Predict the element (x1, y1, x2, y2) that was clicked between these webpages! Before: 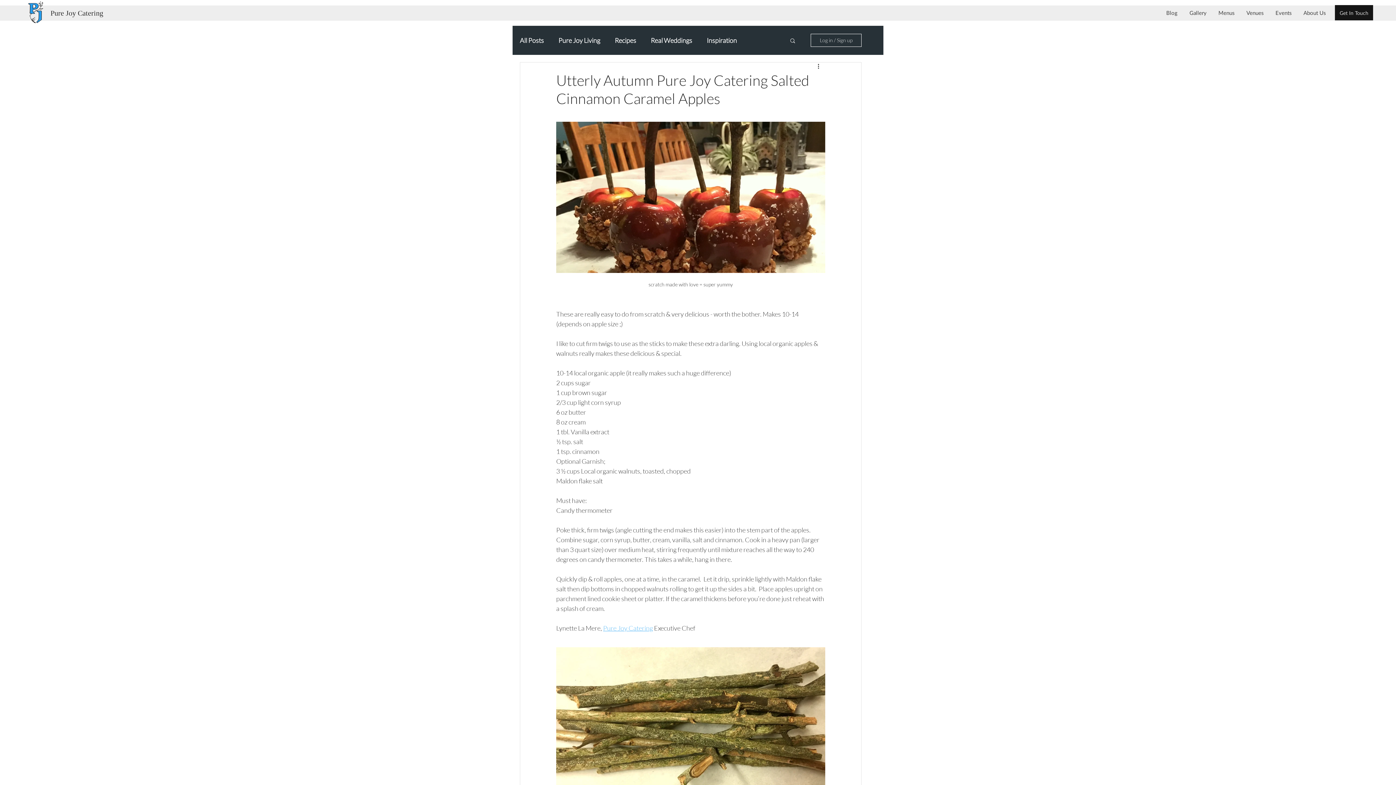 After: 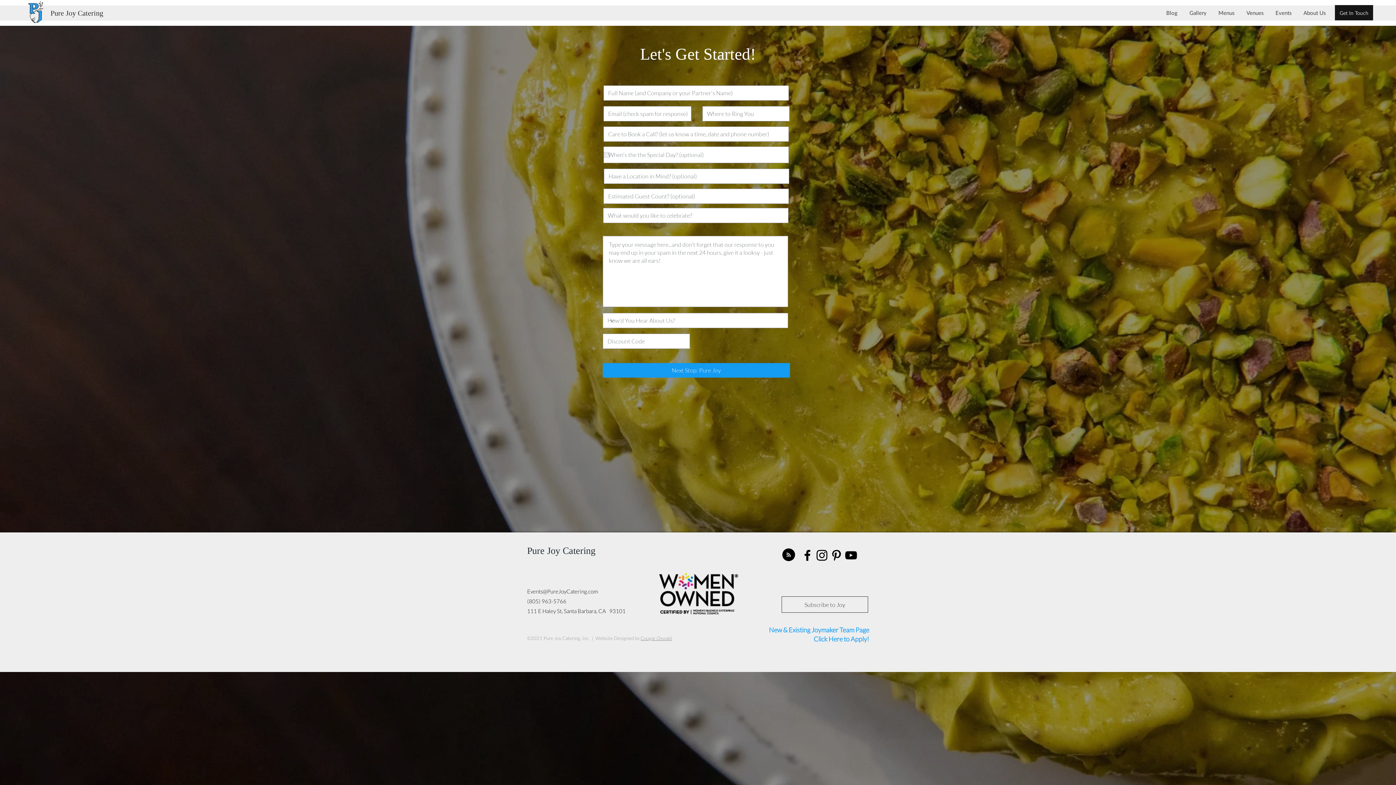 Action: label: Get In Touch bbox: (1335, 5, 1373, 20)